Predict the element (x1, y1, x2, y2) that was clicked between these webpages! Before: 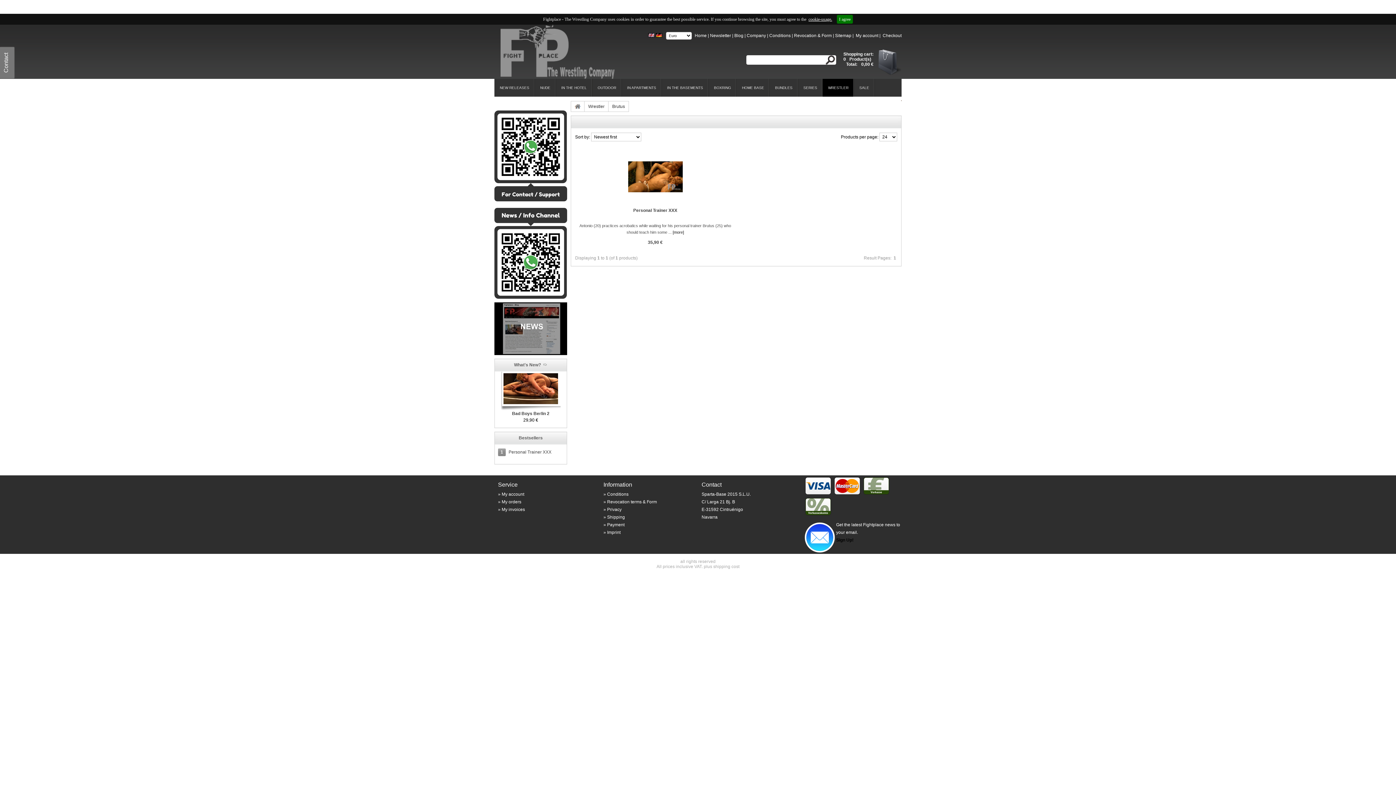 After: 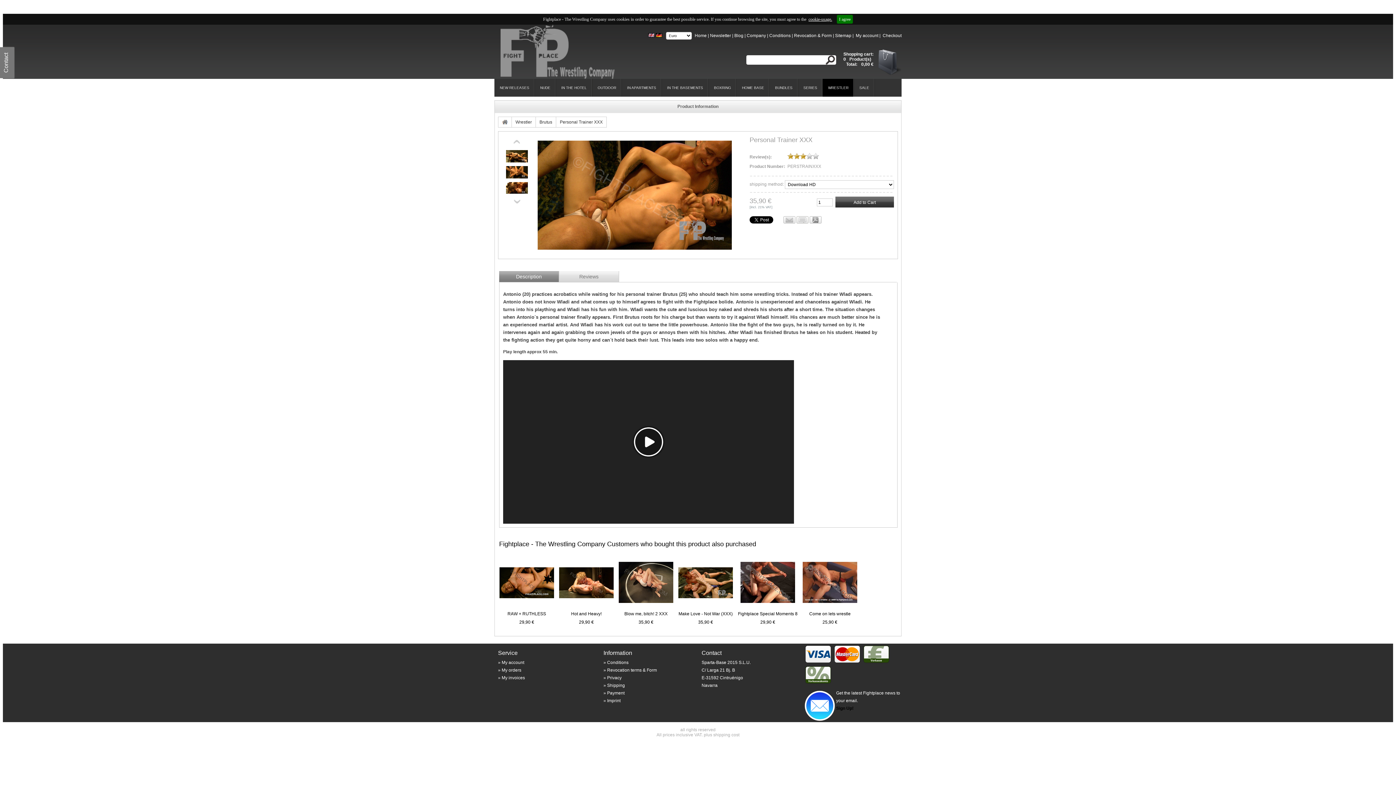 Action: bbox: (628, 187, 682, 193)